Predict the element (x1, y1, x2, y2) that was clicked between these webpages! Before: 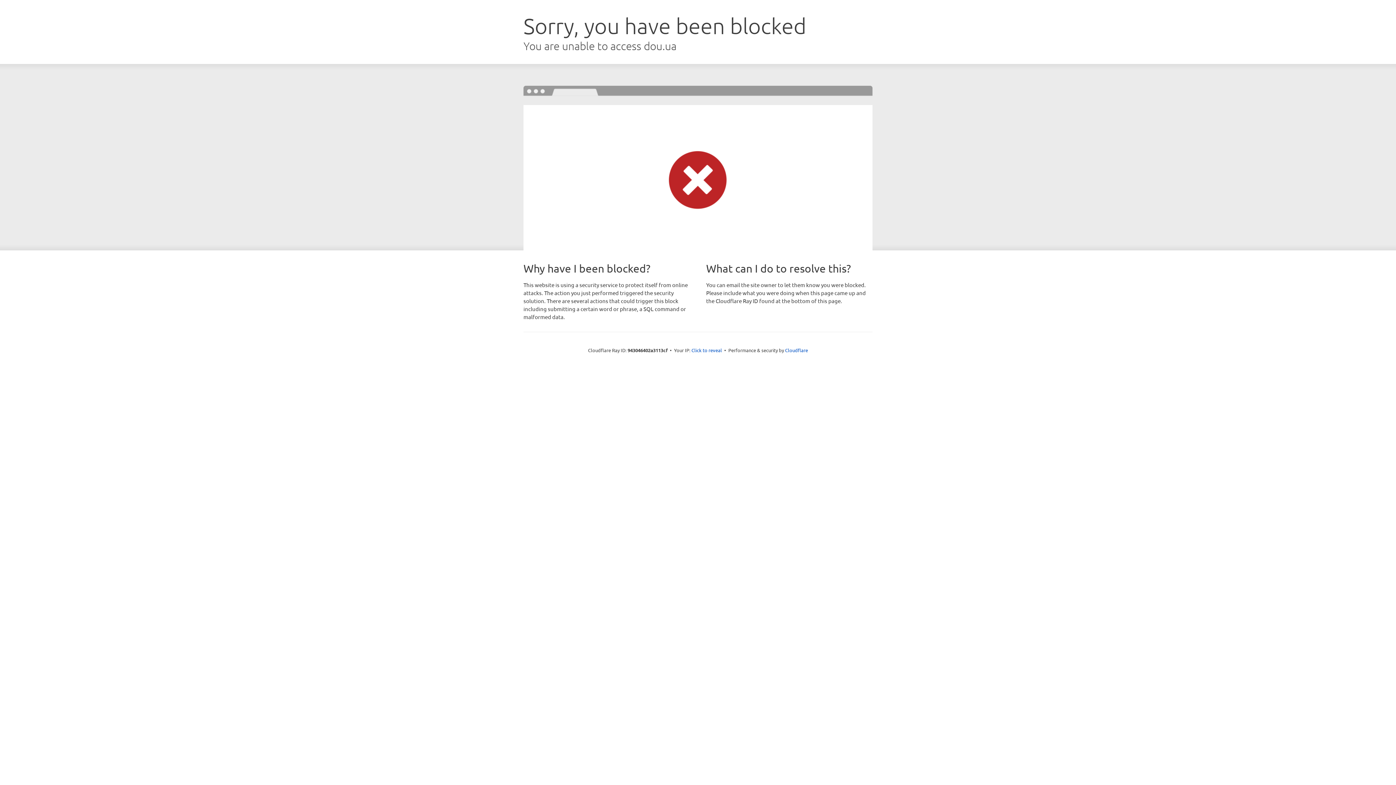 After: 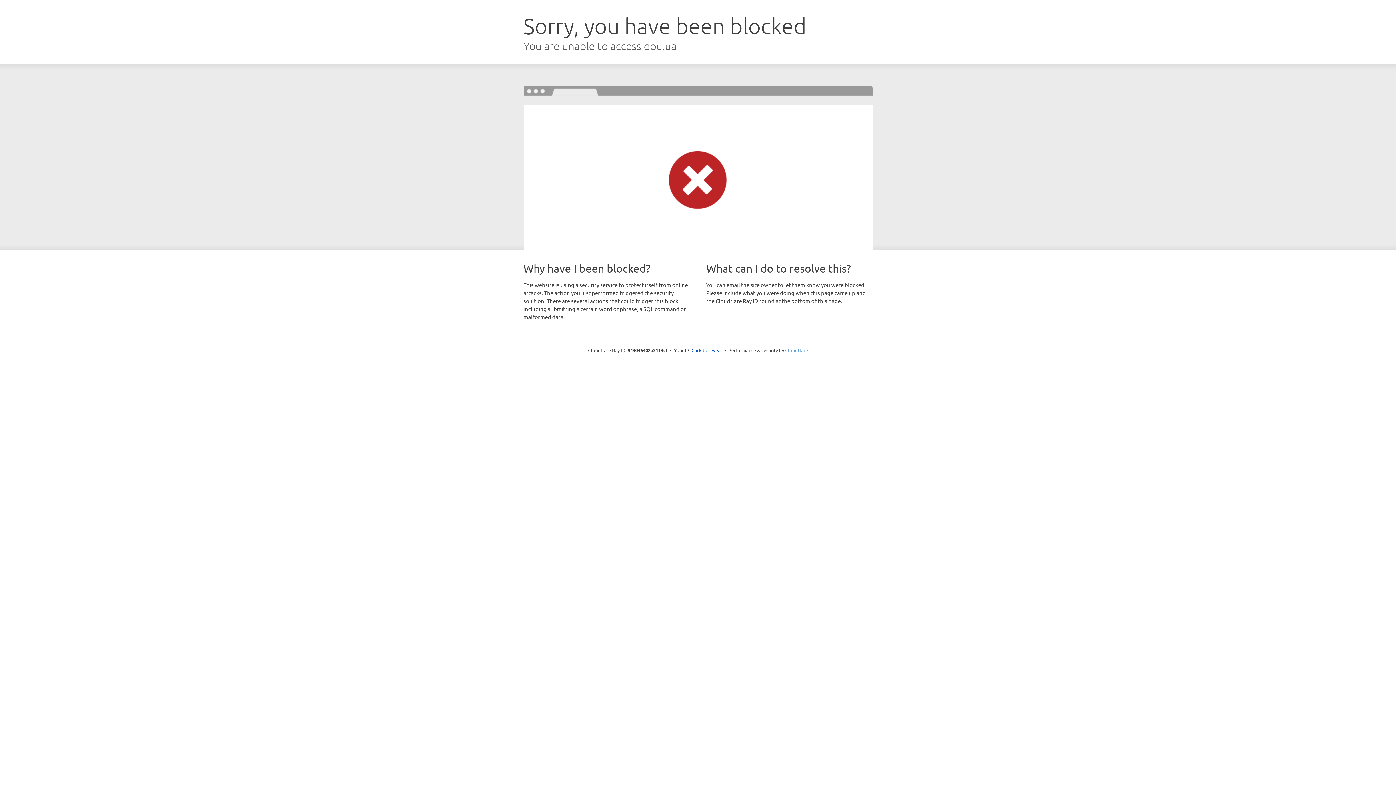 Action: bbox: (785, 347, 808, 353) label: Cloudflare